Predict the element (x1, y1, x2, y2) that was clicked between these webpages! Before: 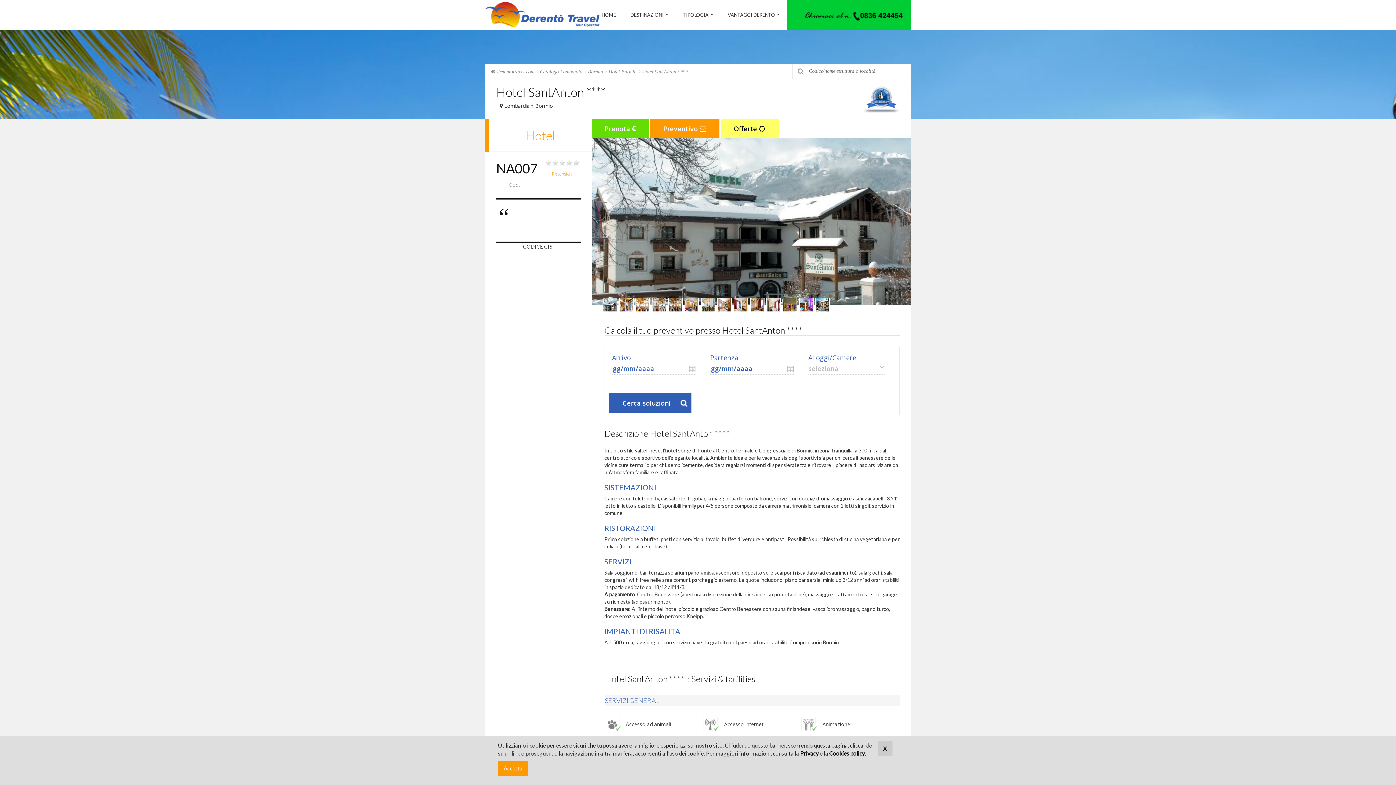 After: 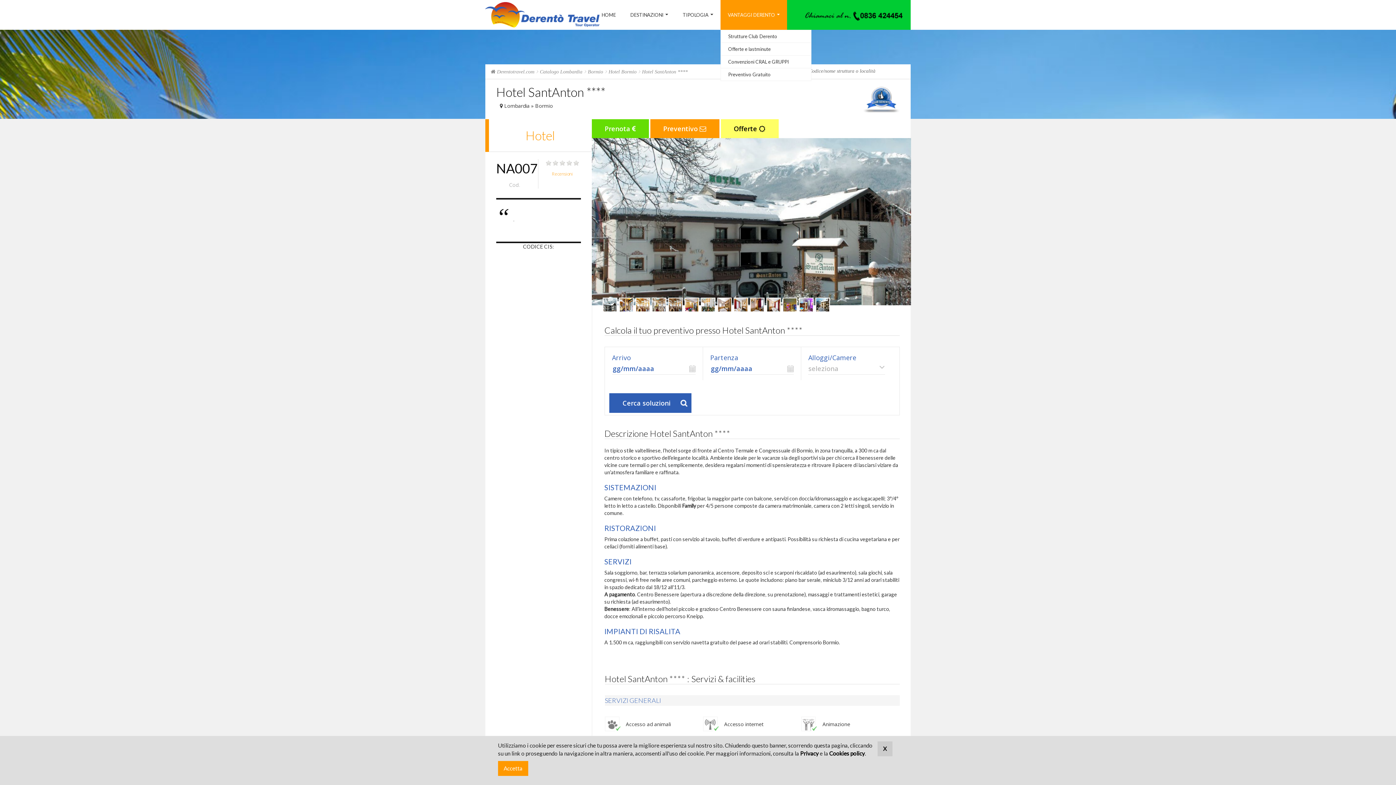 Action: bbox: (728, 0, 780, 29) label: VANTAGGI DERENTO